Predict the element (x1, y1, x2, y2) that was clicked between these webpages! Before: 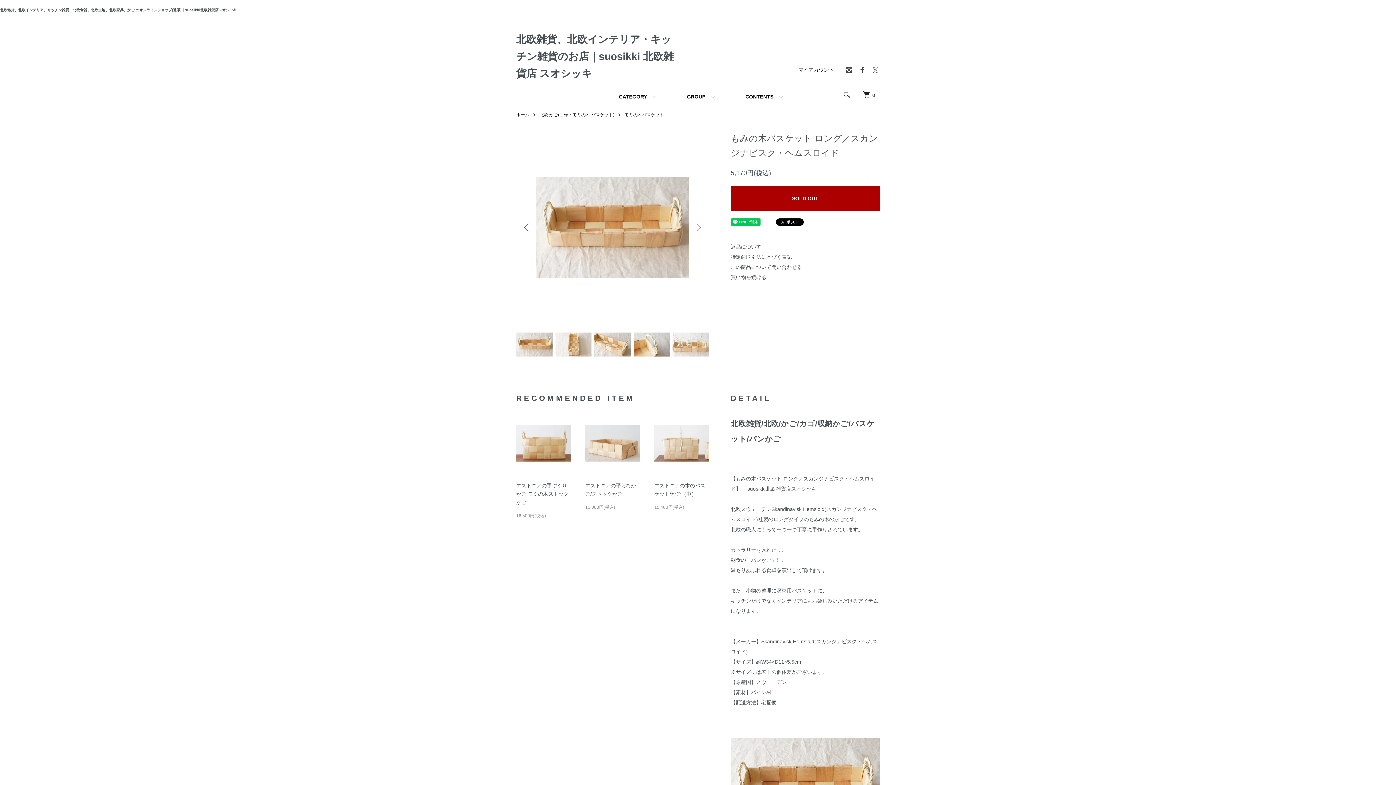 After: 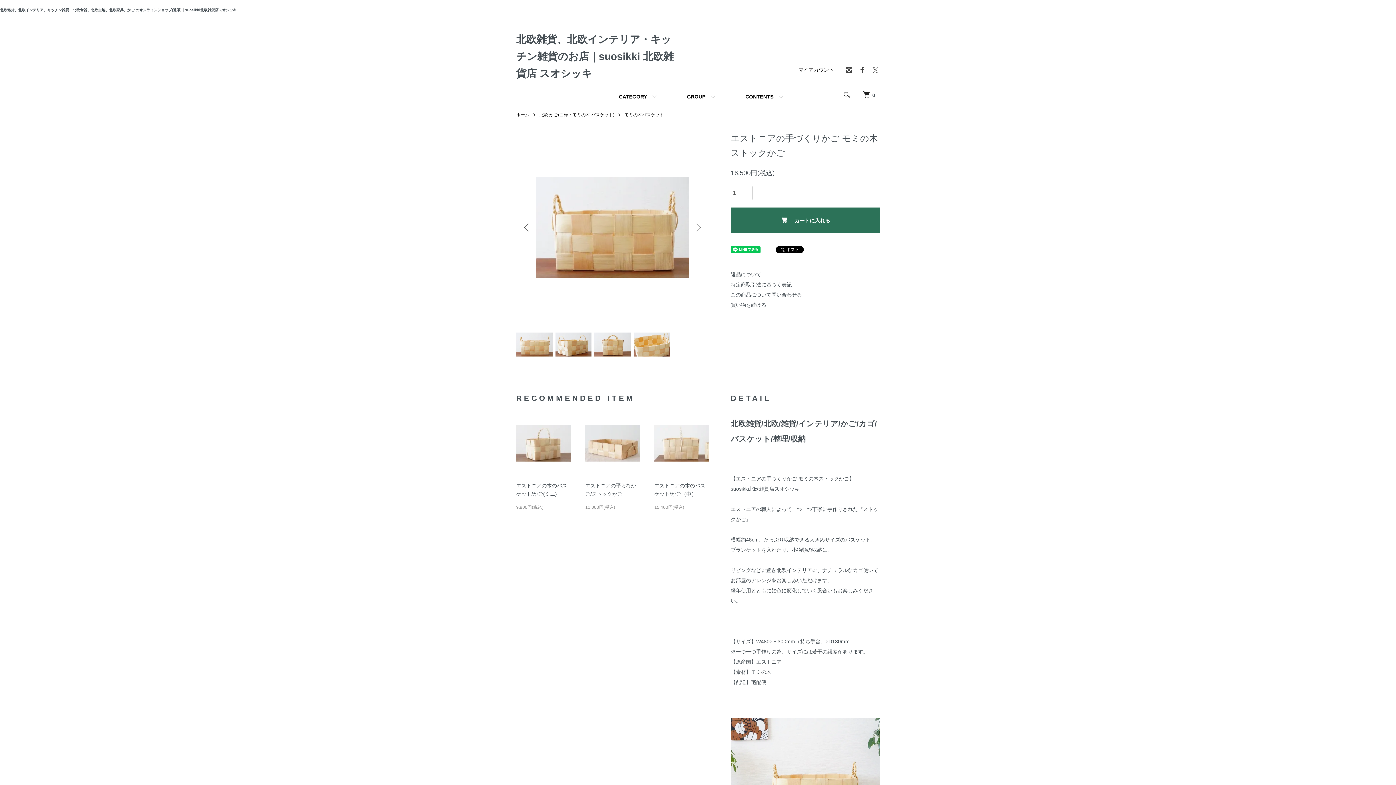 Action: bbox: (516, 416, 570, 470)